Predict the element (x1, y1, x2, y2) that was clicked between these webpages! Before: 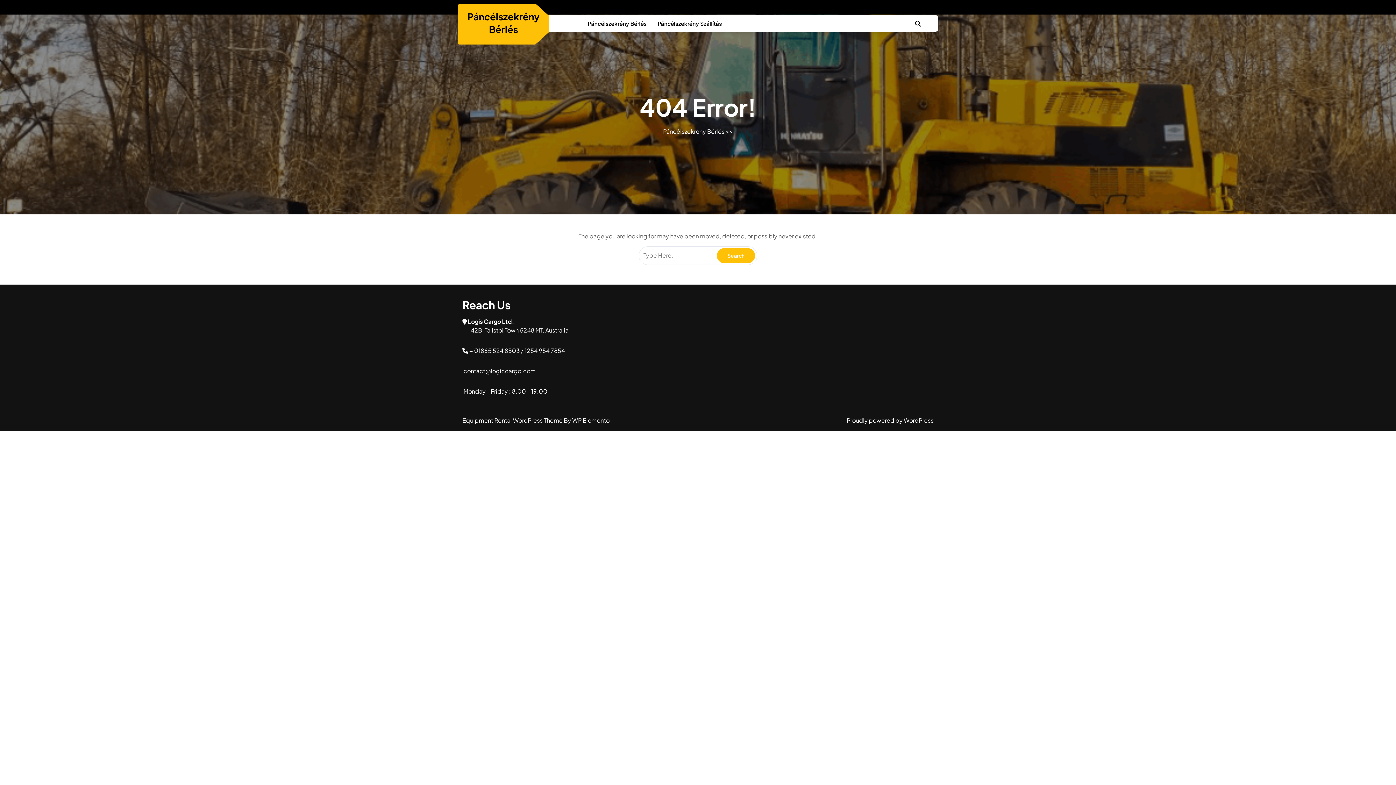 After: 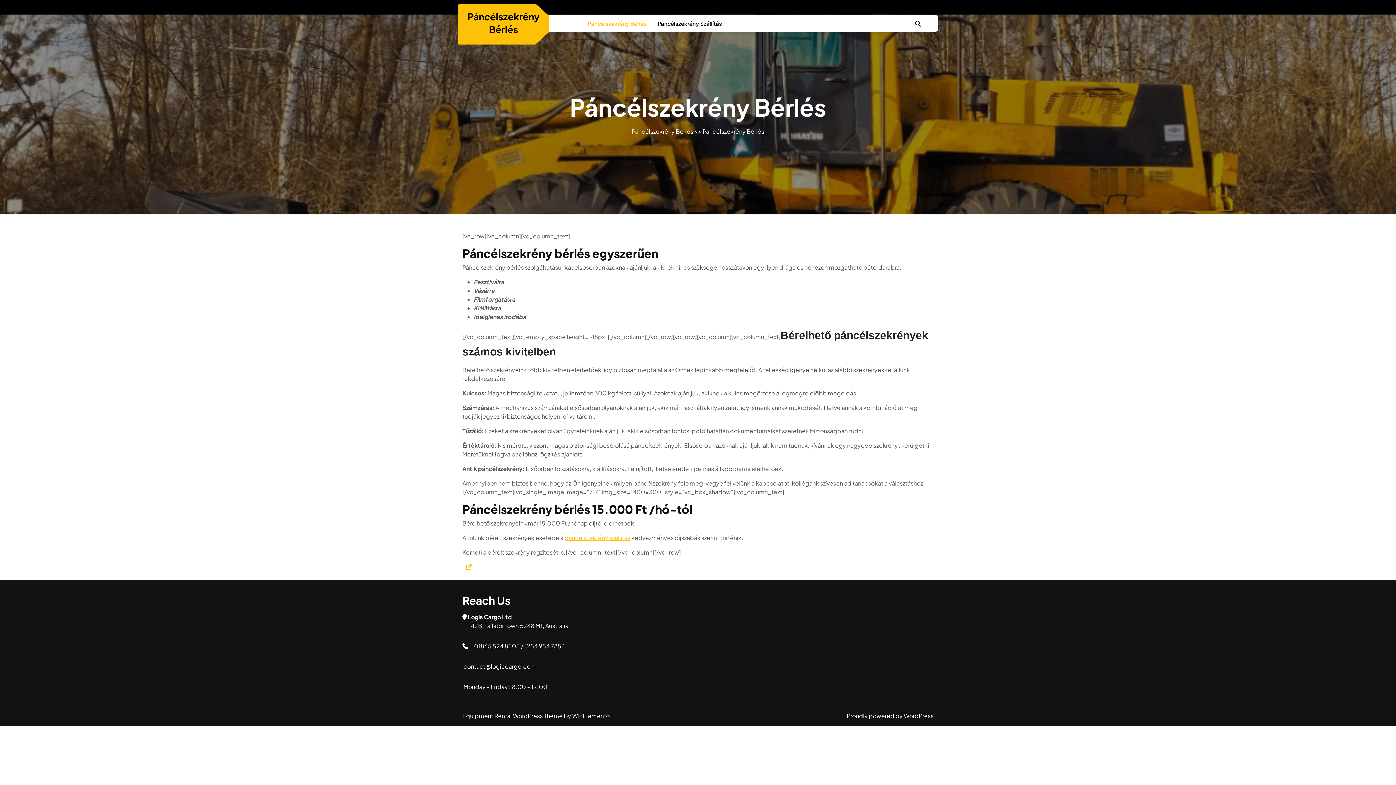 Action: label: Páncélszekrény Bérlés bbox: (582, 15, 652, 31)